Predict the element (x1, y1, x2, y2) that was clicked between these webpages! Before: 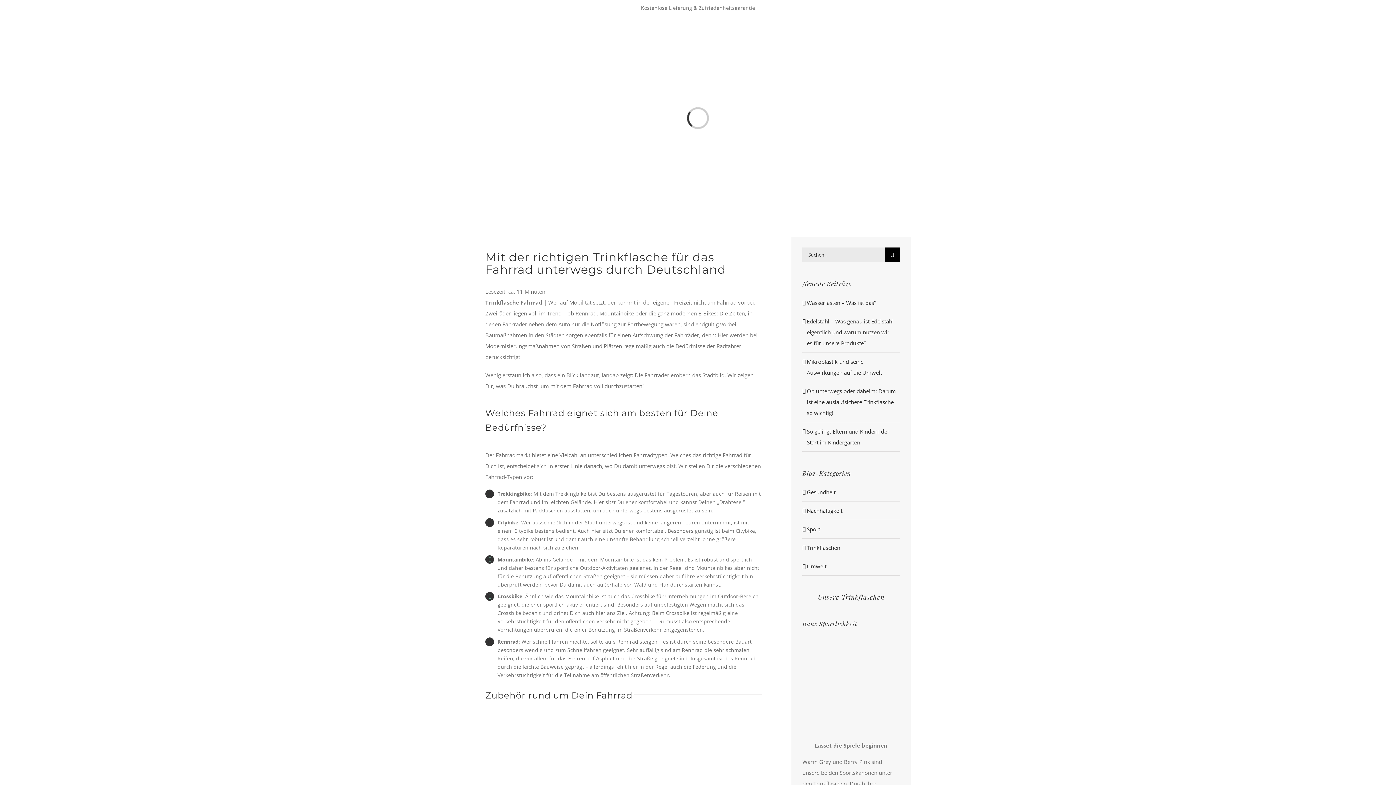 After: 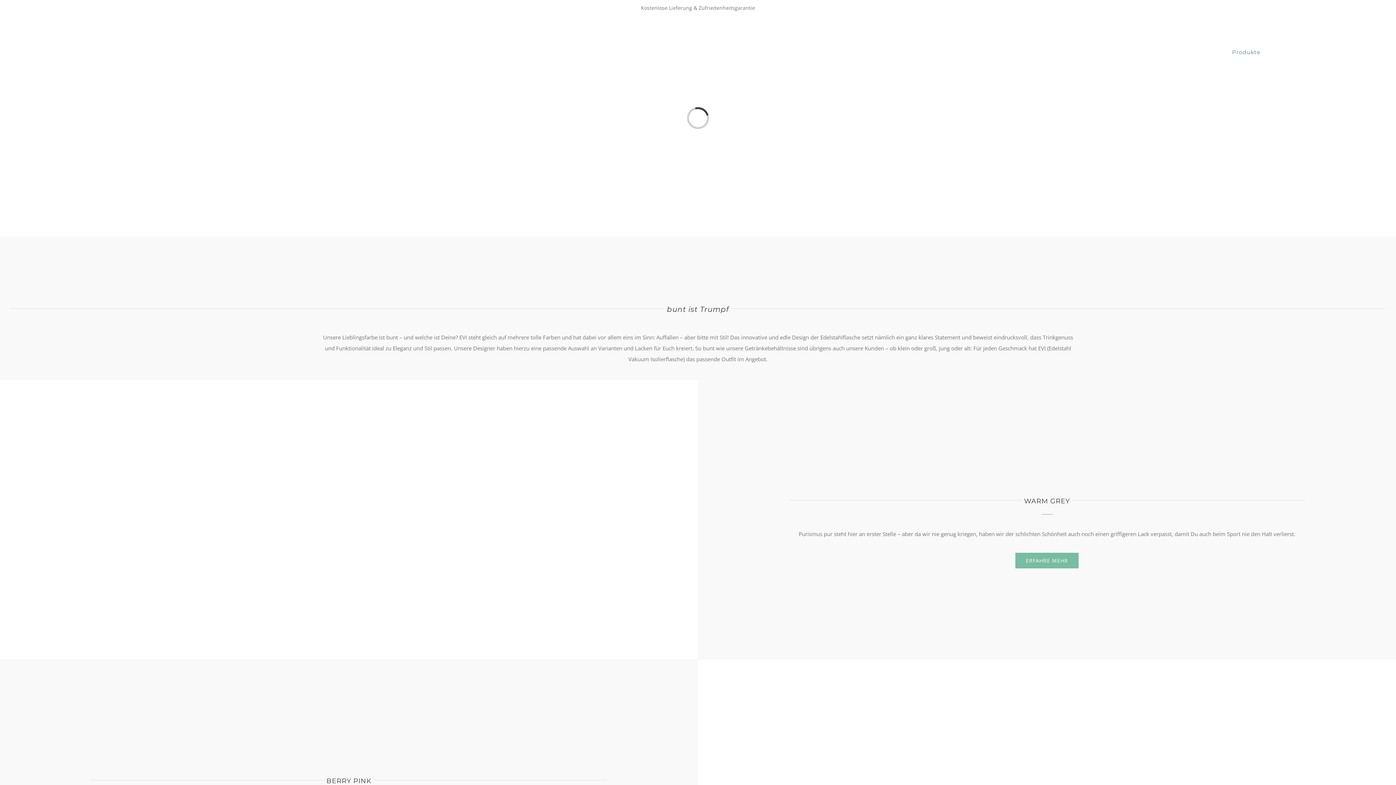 Action: label: Produkte bbox: (1232, 36, 1260, 67)